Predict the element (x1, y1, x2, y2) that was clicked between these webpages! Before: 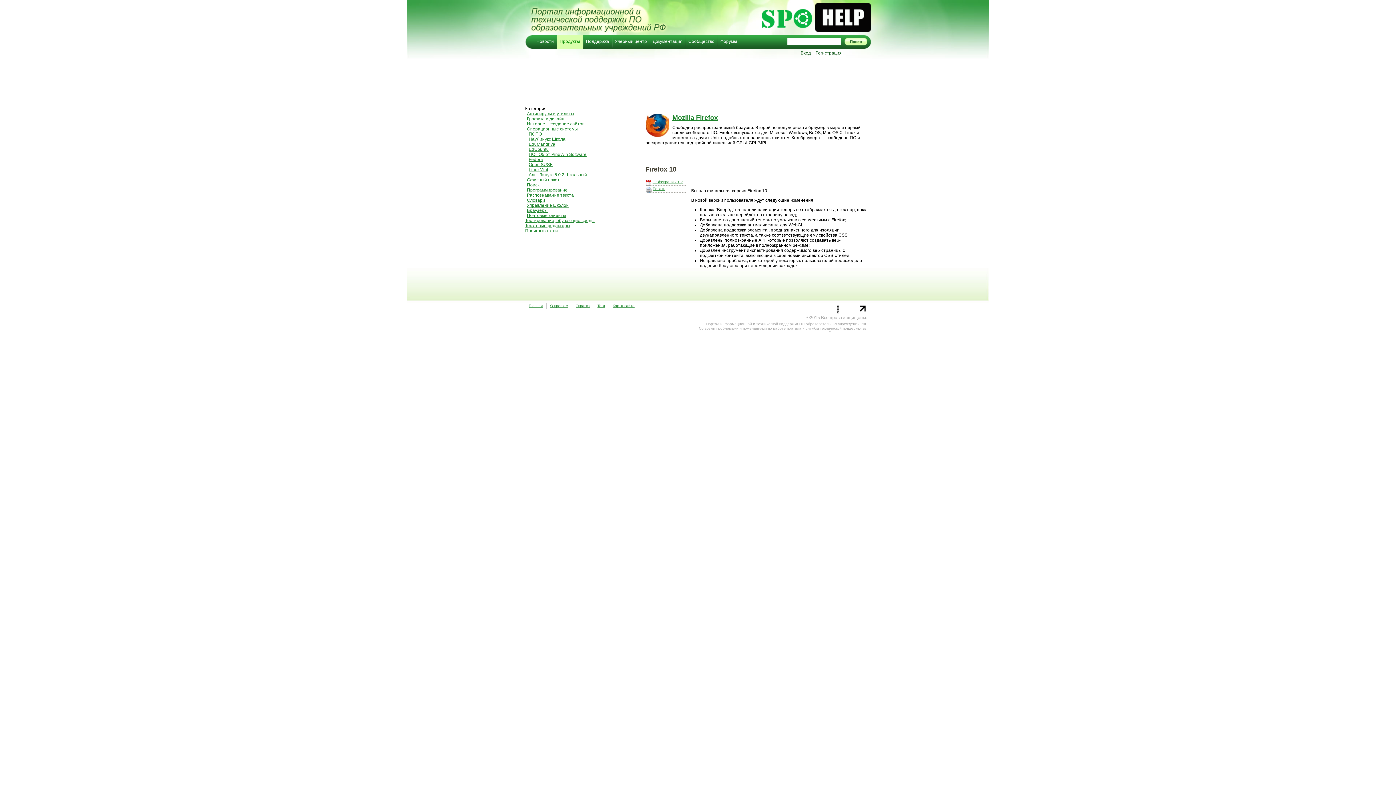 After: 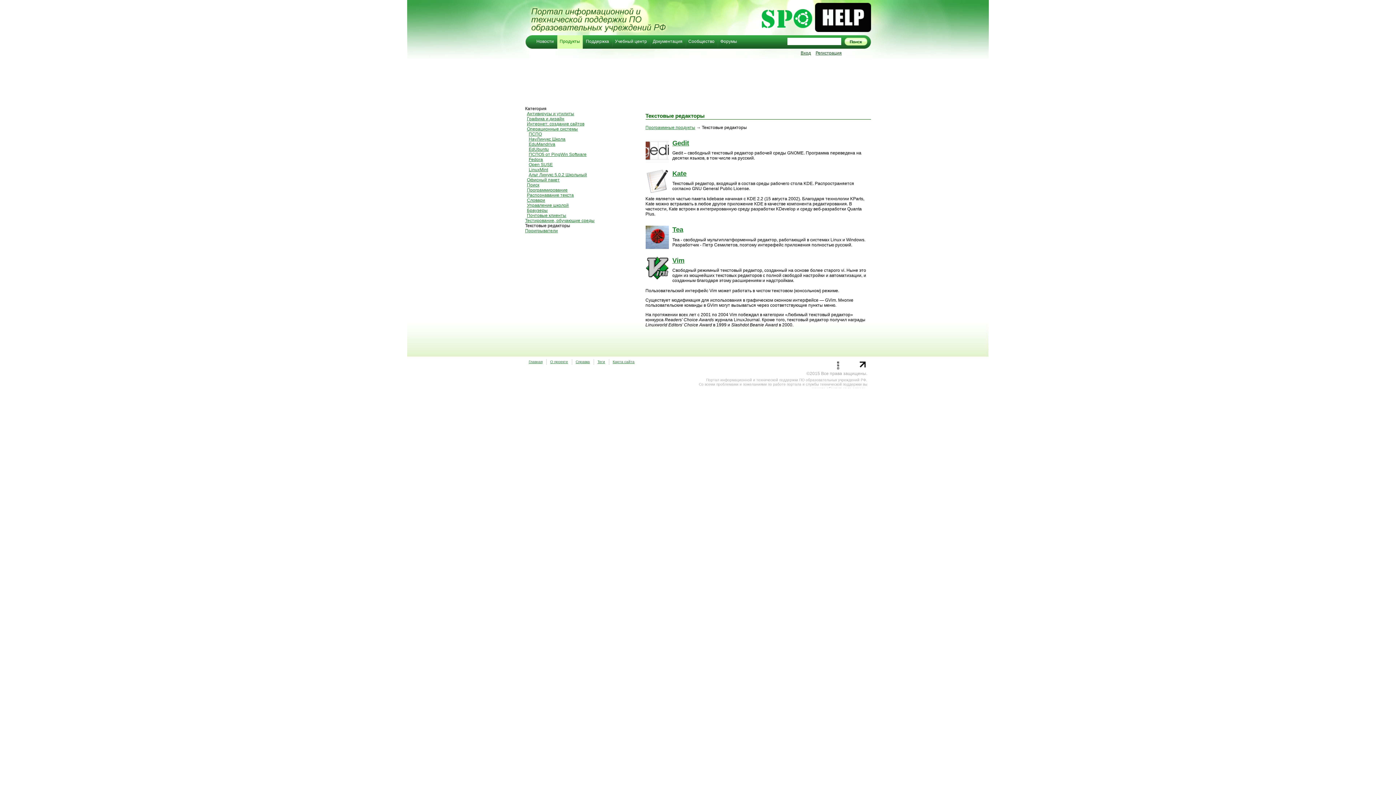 Action: label: Текстовые редакторы bbox: (525, 223, 570, 228)